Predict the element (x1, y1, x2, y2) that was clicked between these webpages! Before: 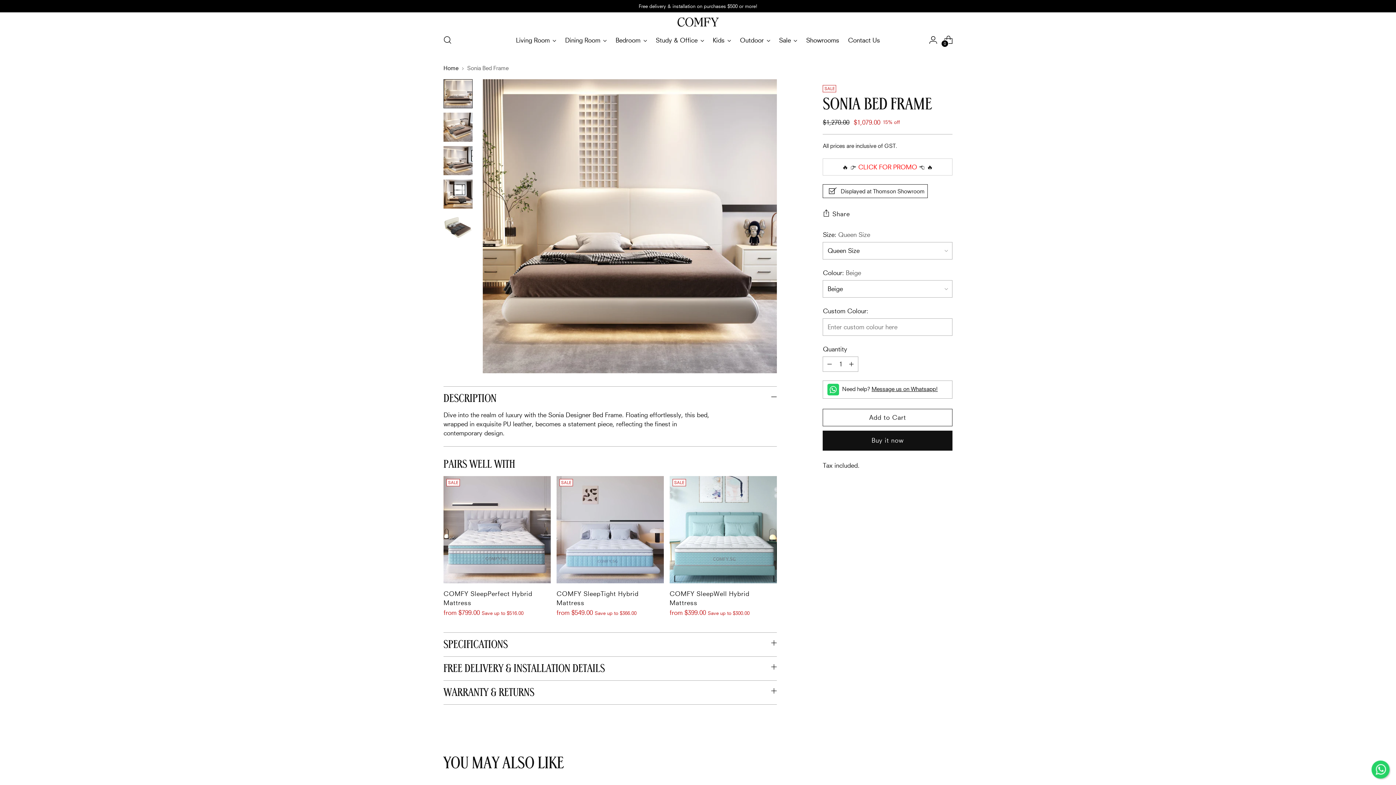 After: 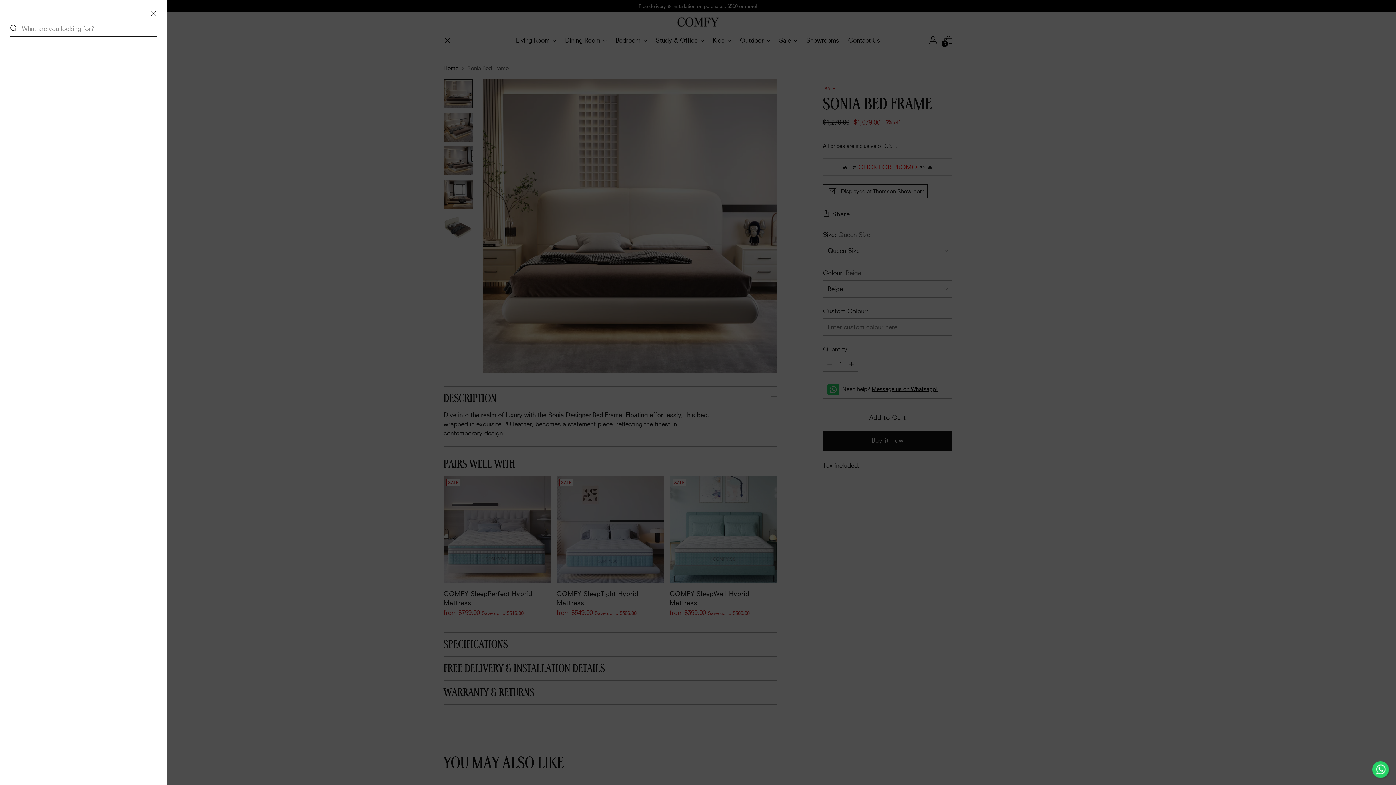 Action: bbox: (440, 32, 454, 47) label: Open search modal